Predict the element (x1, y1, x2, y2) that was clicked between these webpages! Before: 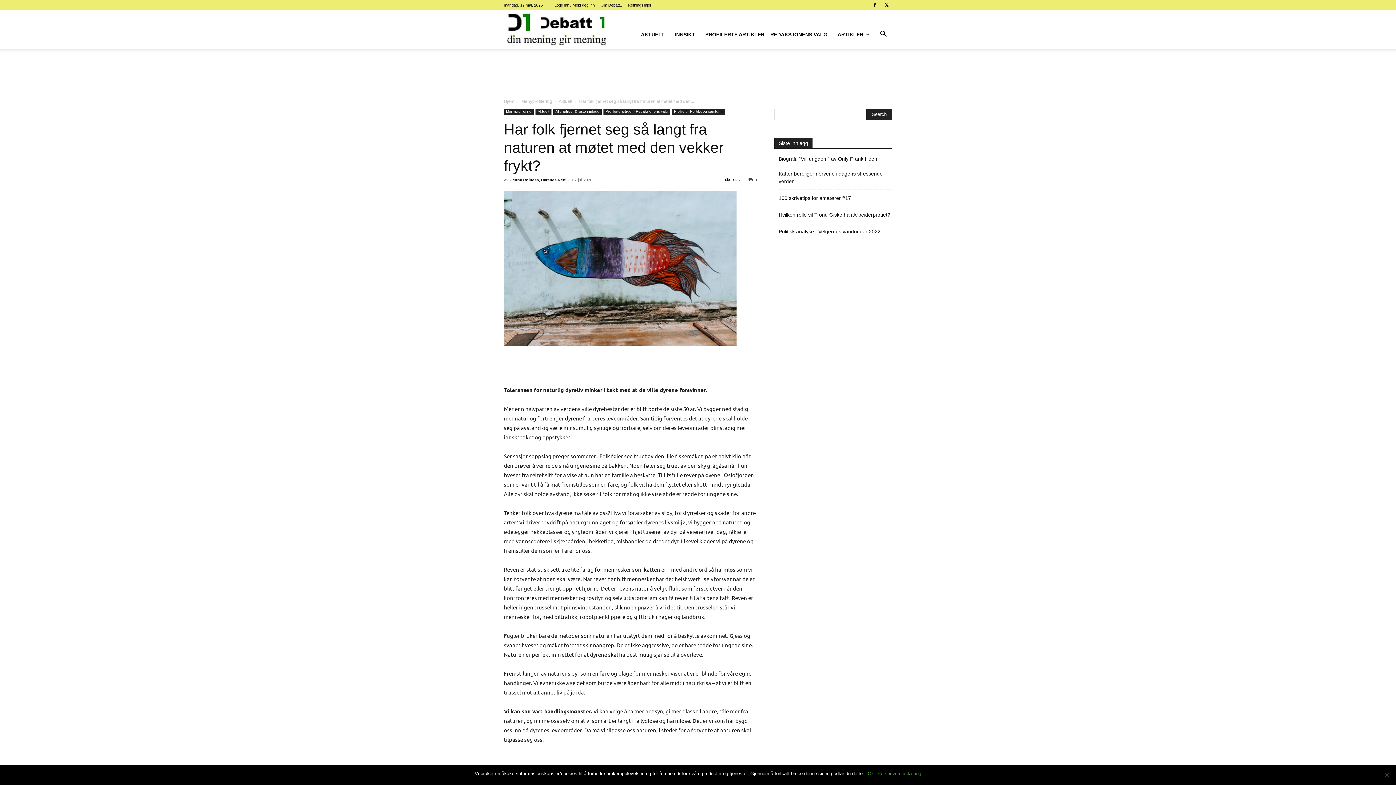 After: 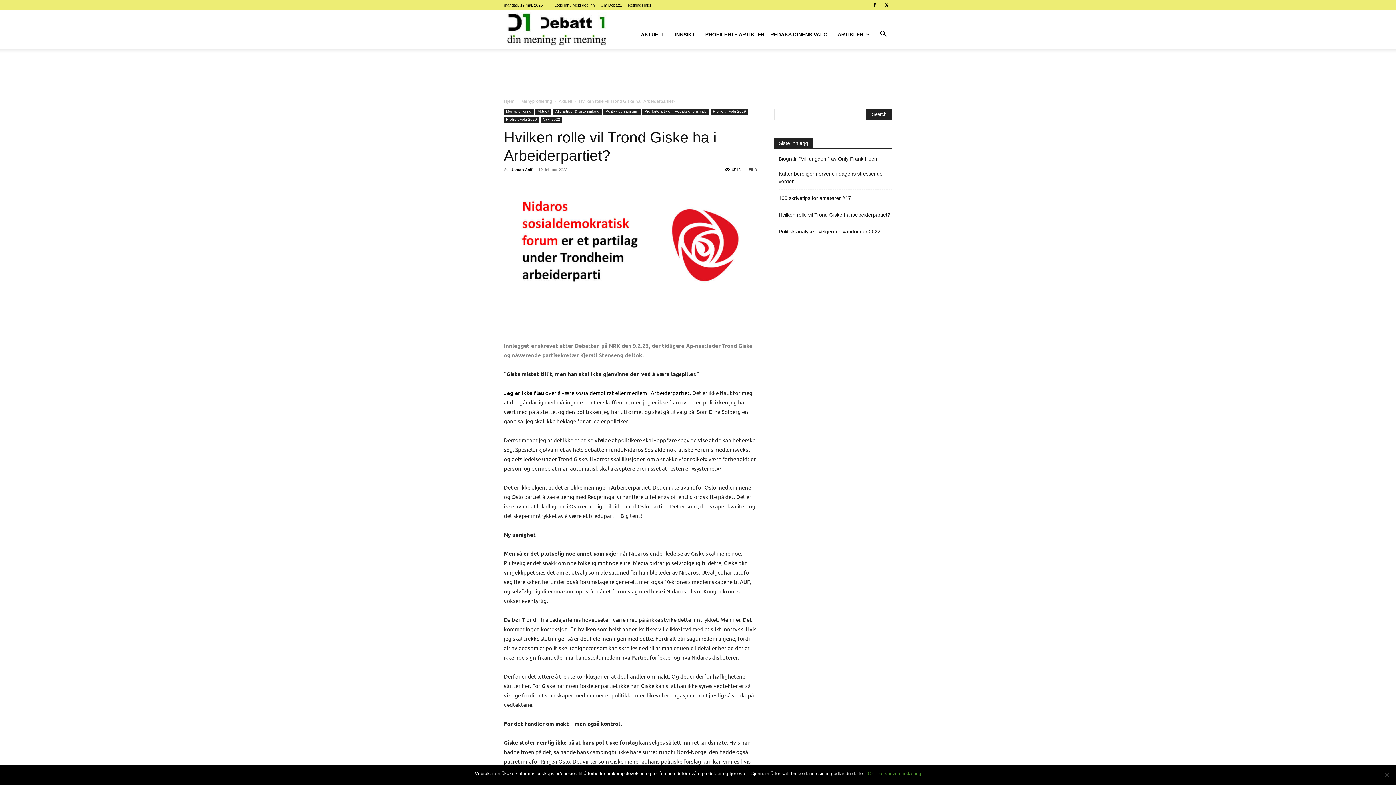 Action: label: Hvilken rolle vil Trond Giske ha i Arbeiderpartiet? bbox: (778, 211, 890, 218)